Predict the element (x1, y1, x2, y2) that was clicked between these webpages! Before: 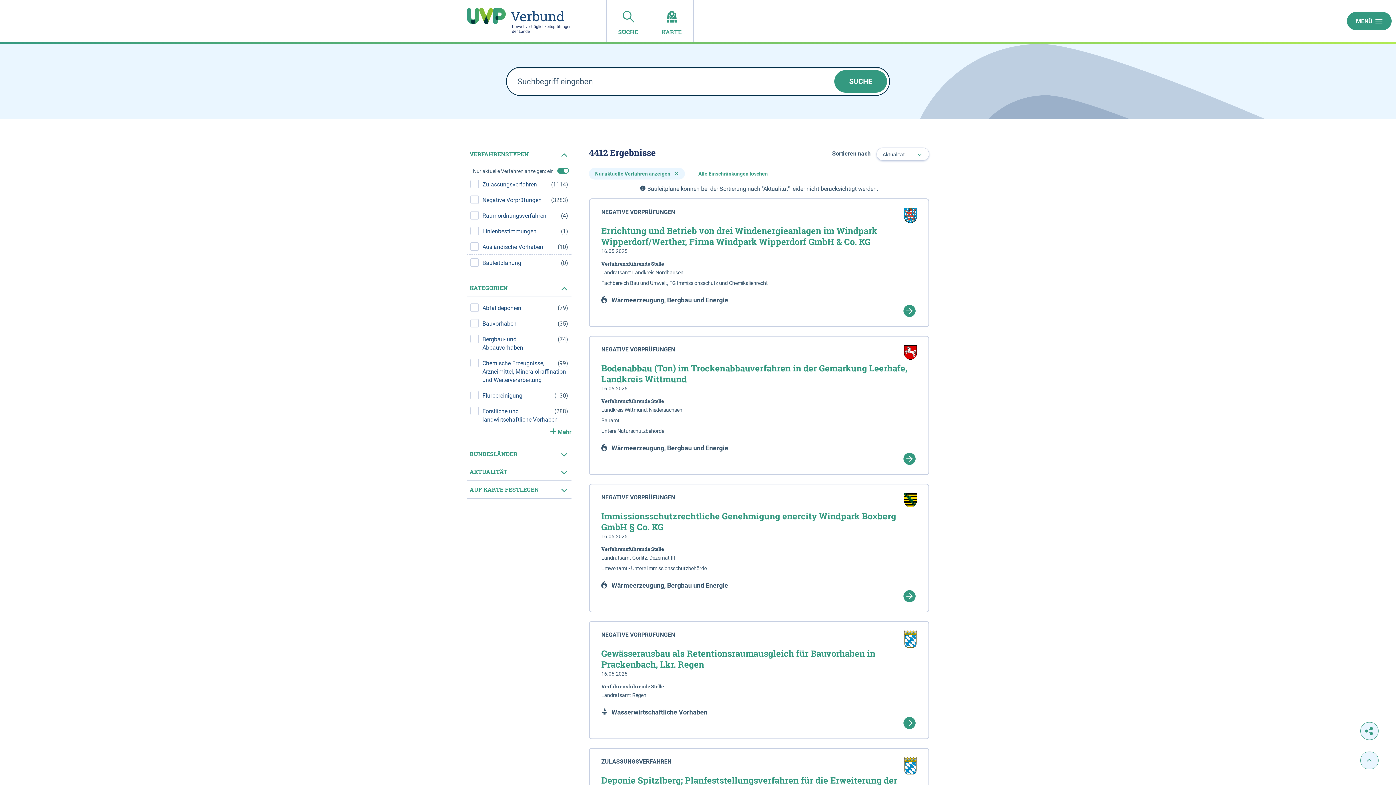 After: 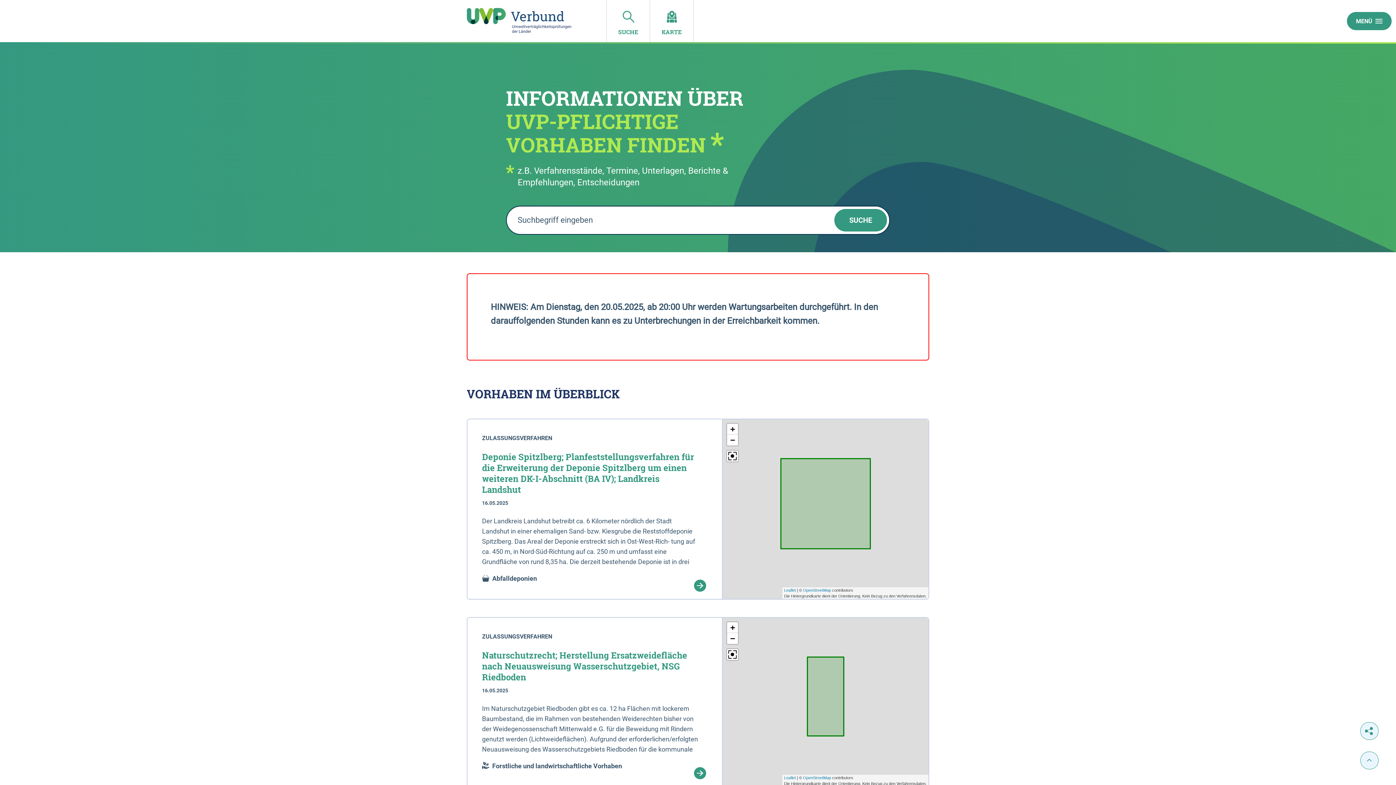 Action: bbox: (466, 8, 574, 35)